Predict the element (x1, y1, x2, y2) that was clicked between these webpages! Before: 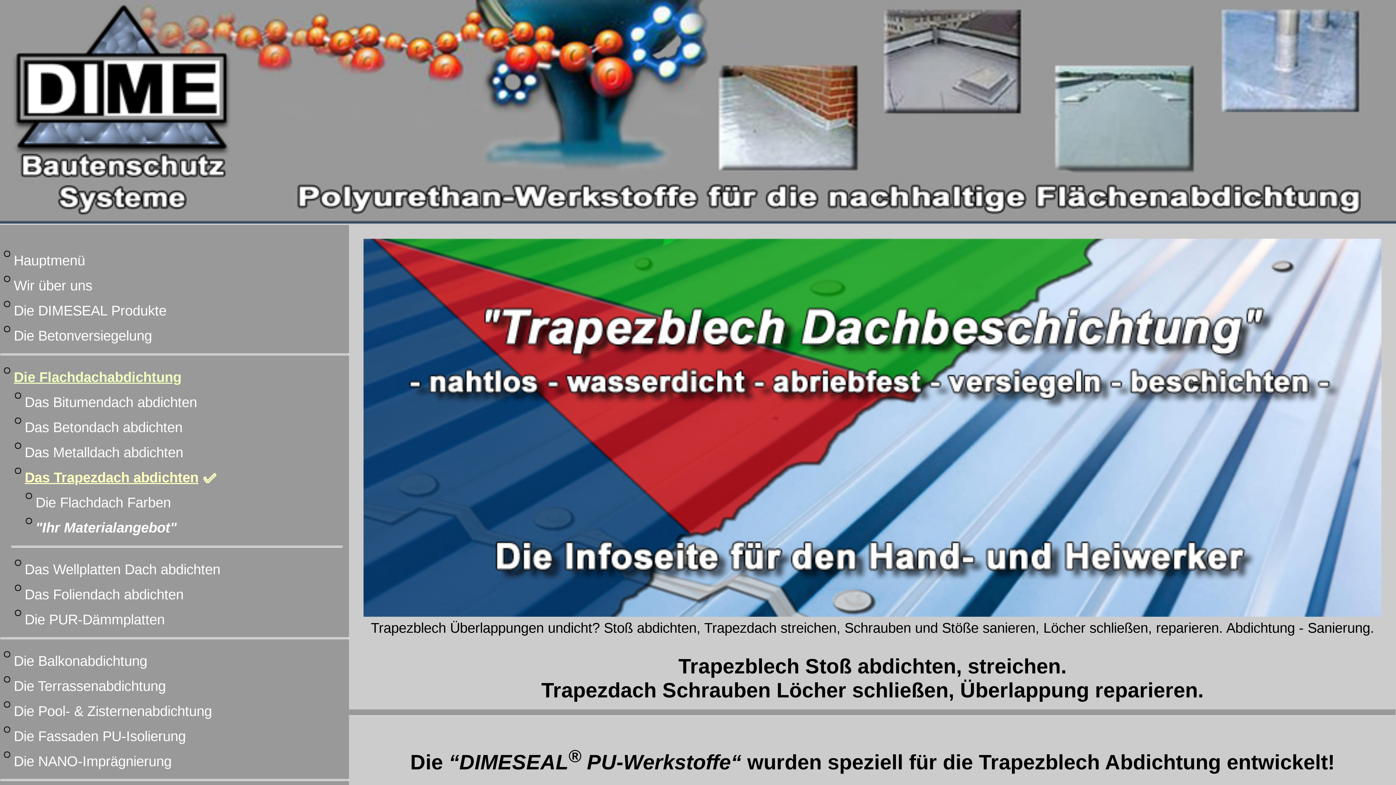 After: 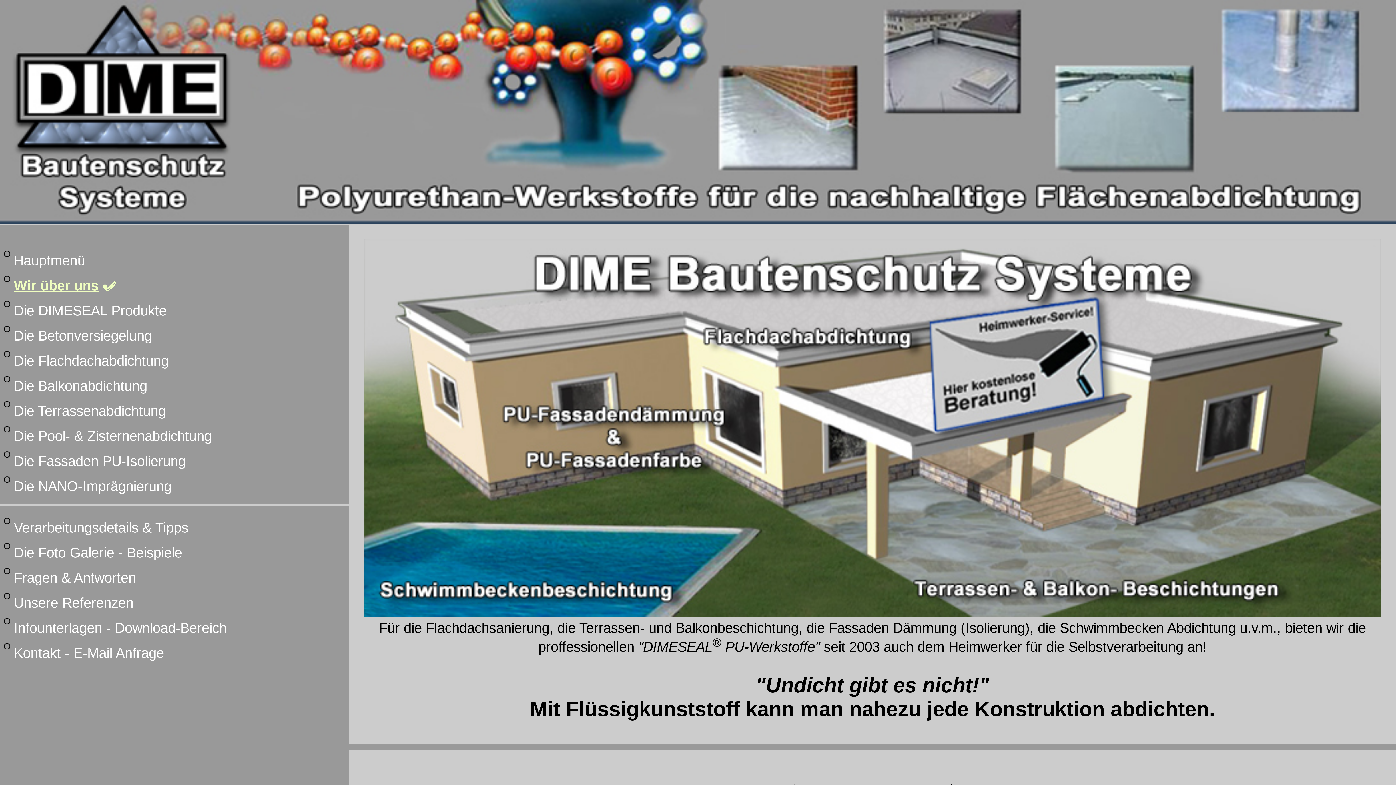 Action: bbox: (0, 270, 362, 296) label: Wir über uns